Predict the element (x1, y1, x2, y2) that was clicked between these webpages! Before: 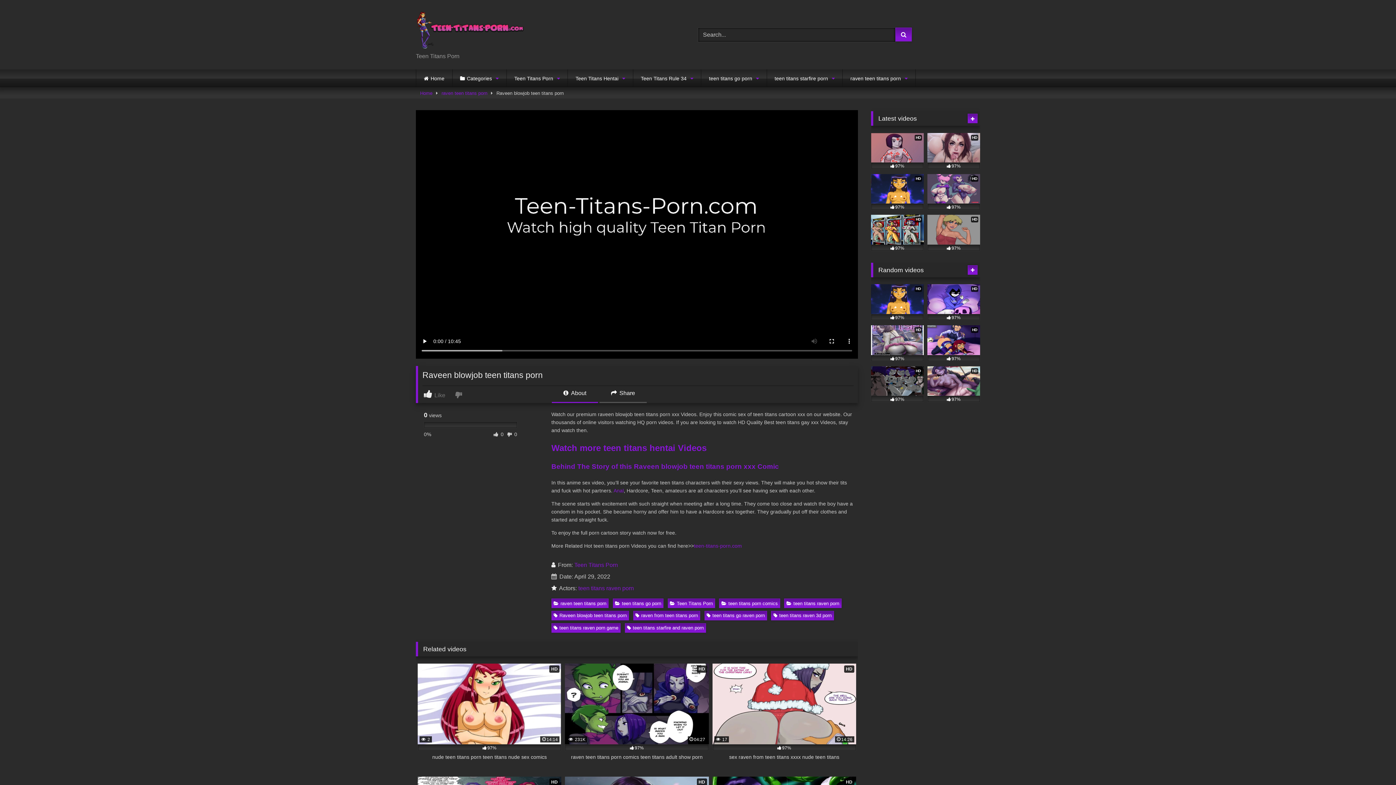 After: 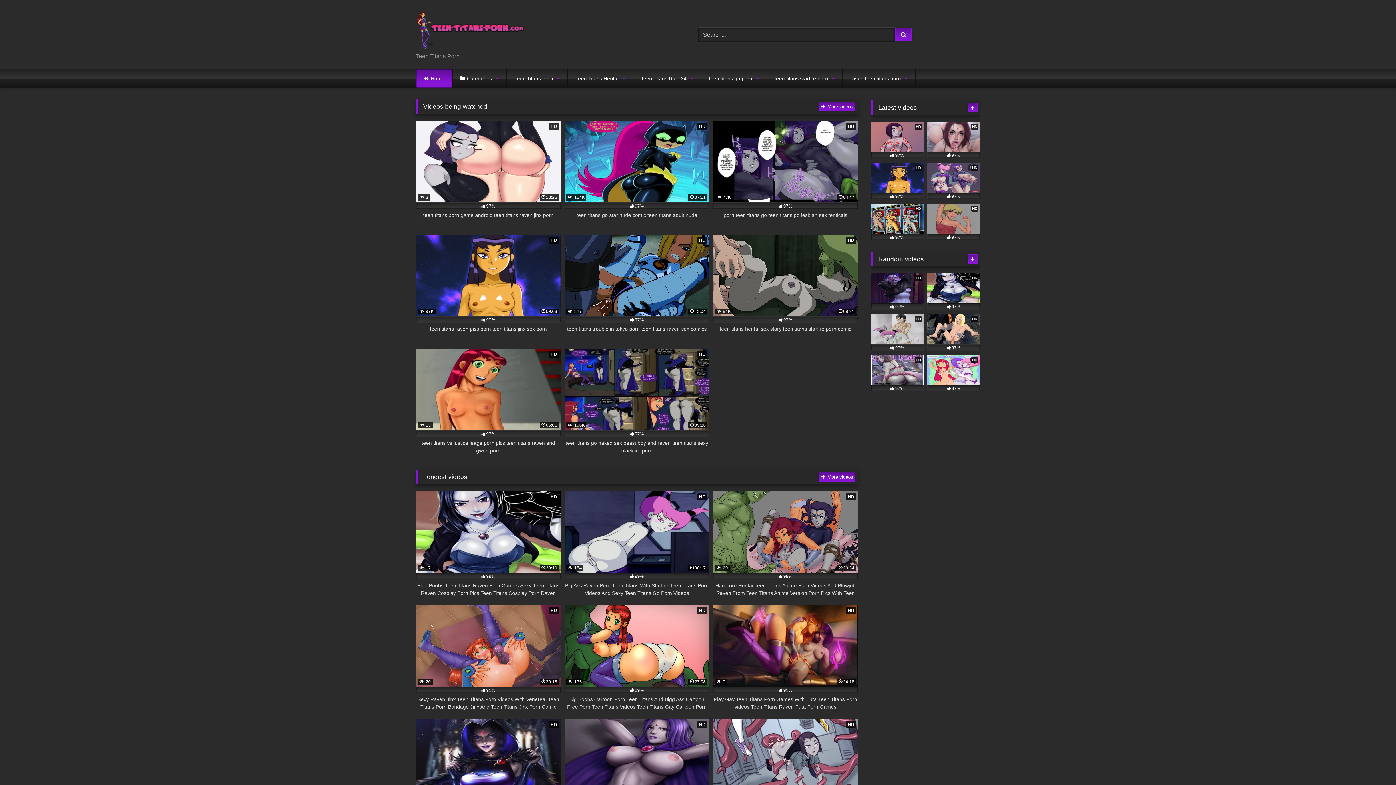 Action: label: Home bbox: (416, 69, 452, 87)